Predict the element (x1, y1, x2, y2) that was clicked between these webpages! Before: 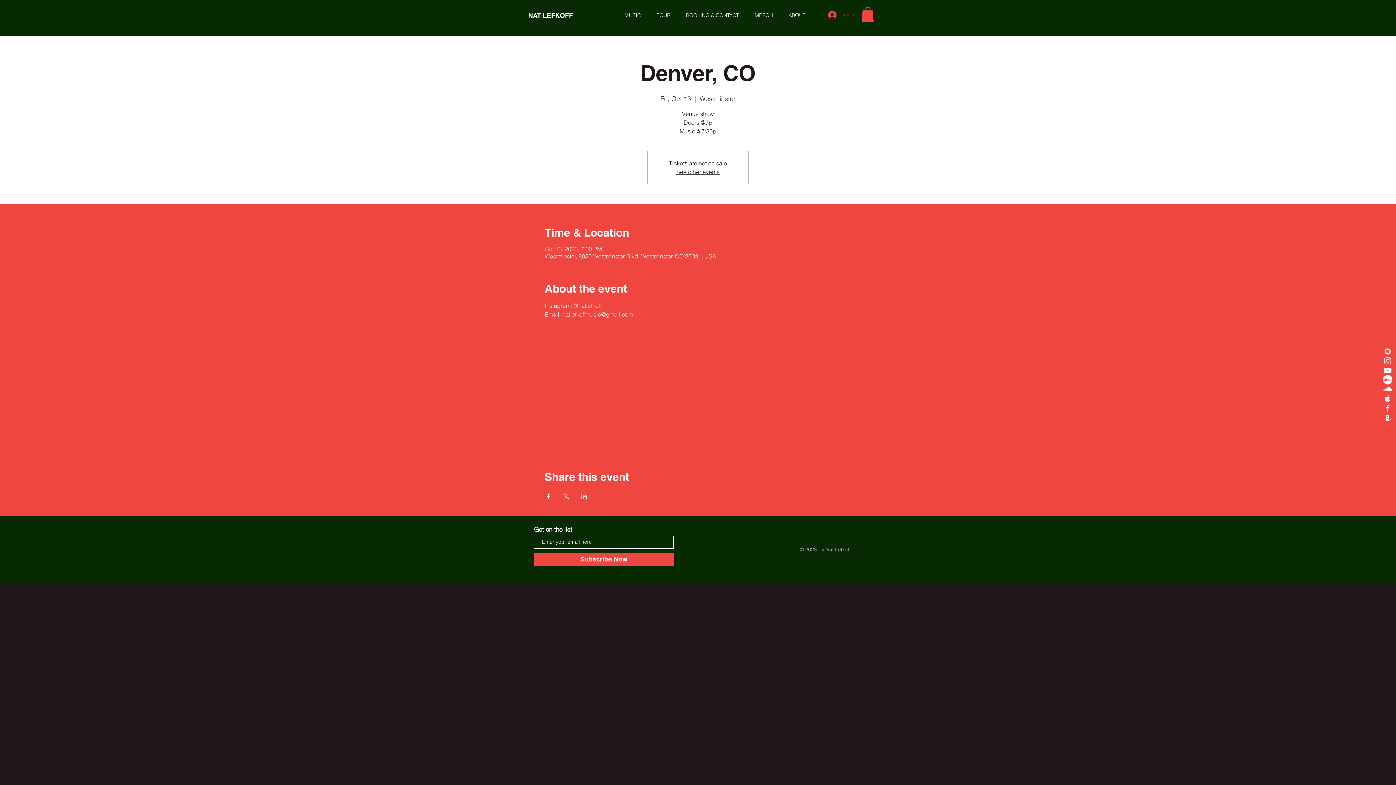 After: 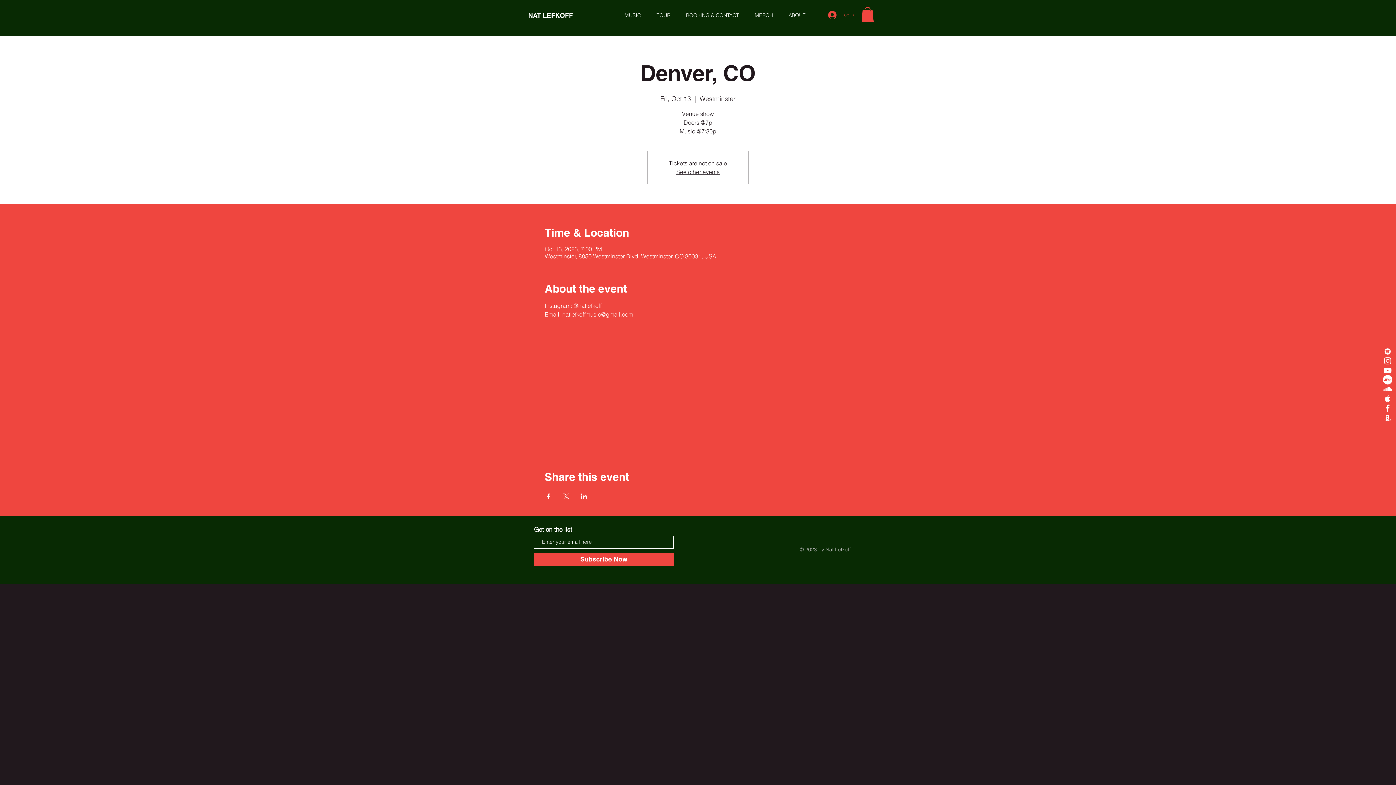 Action: bbox: (562, 493, 569, 499) label: Share event on X